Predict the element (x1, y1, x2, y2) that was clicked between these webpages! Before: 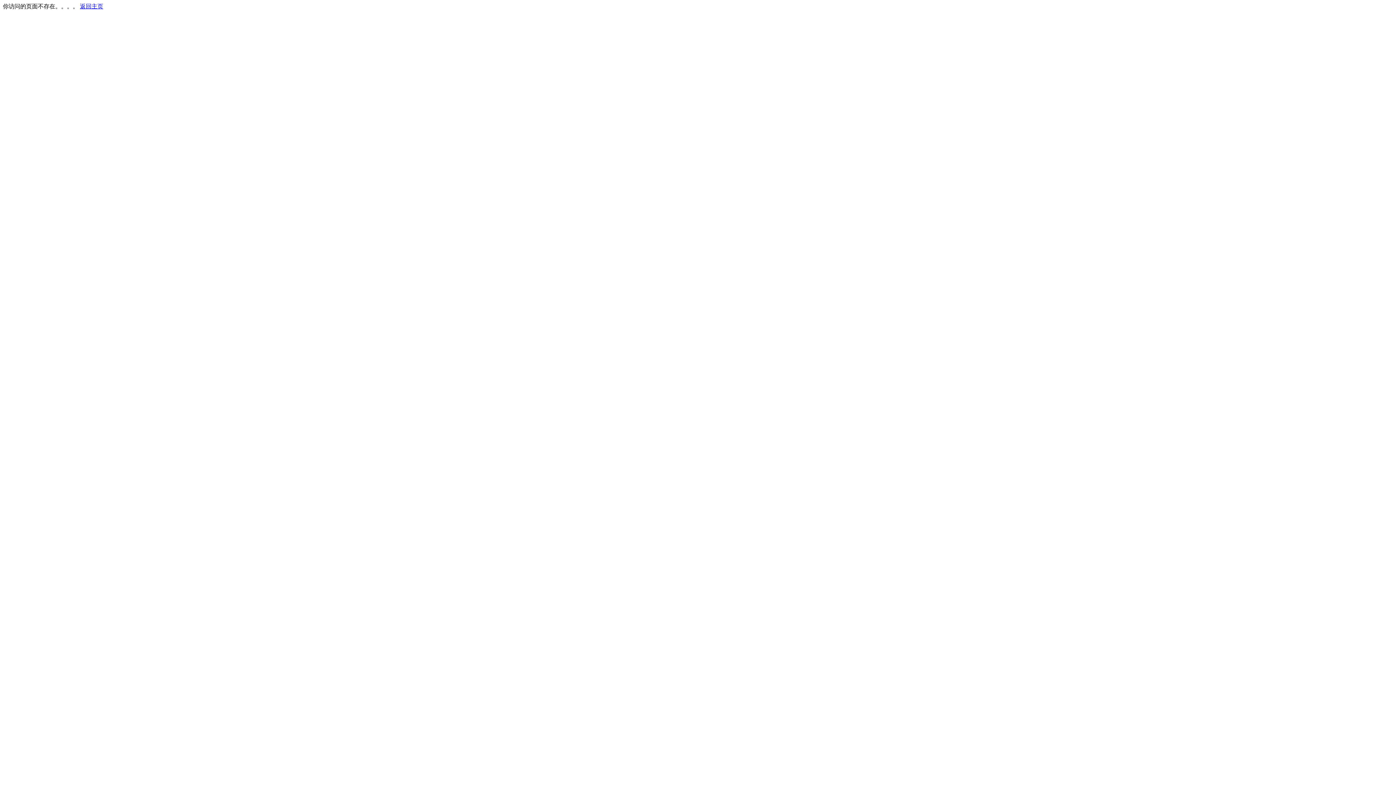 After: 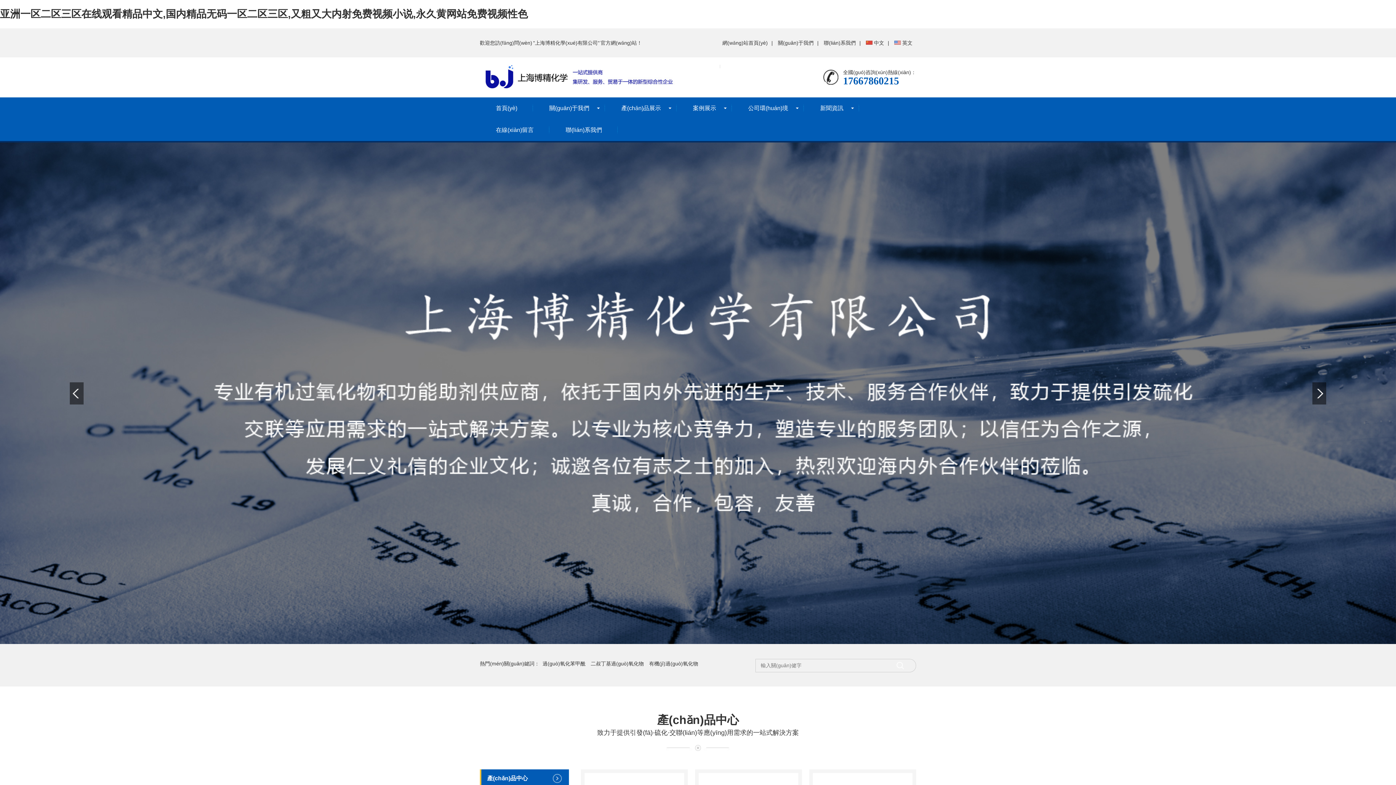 Action: bbox: (80, 3, 103, 9) label: 返回主页